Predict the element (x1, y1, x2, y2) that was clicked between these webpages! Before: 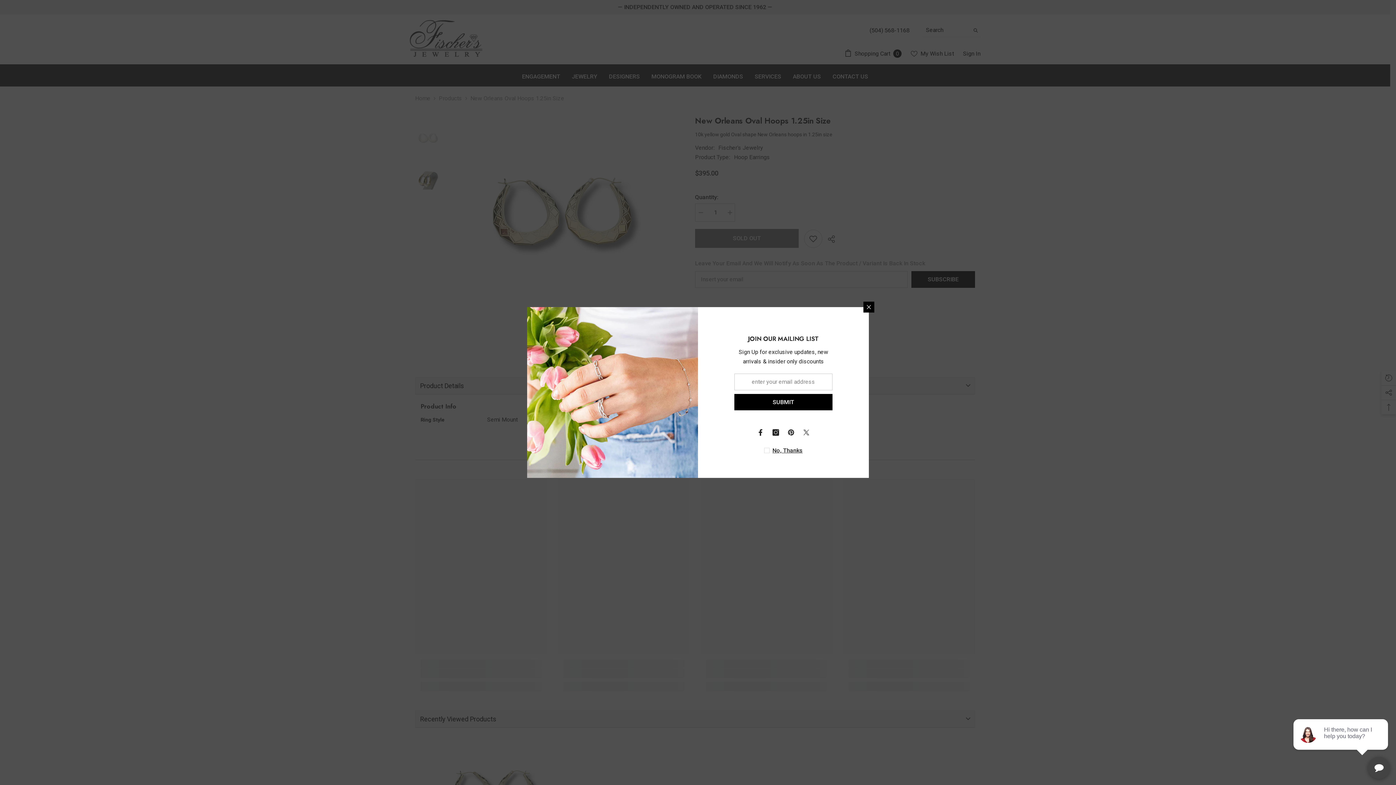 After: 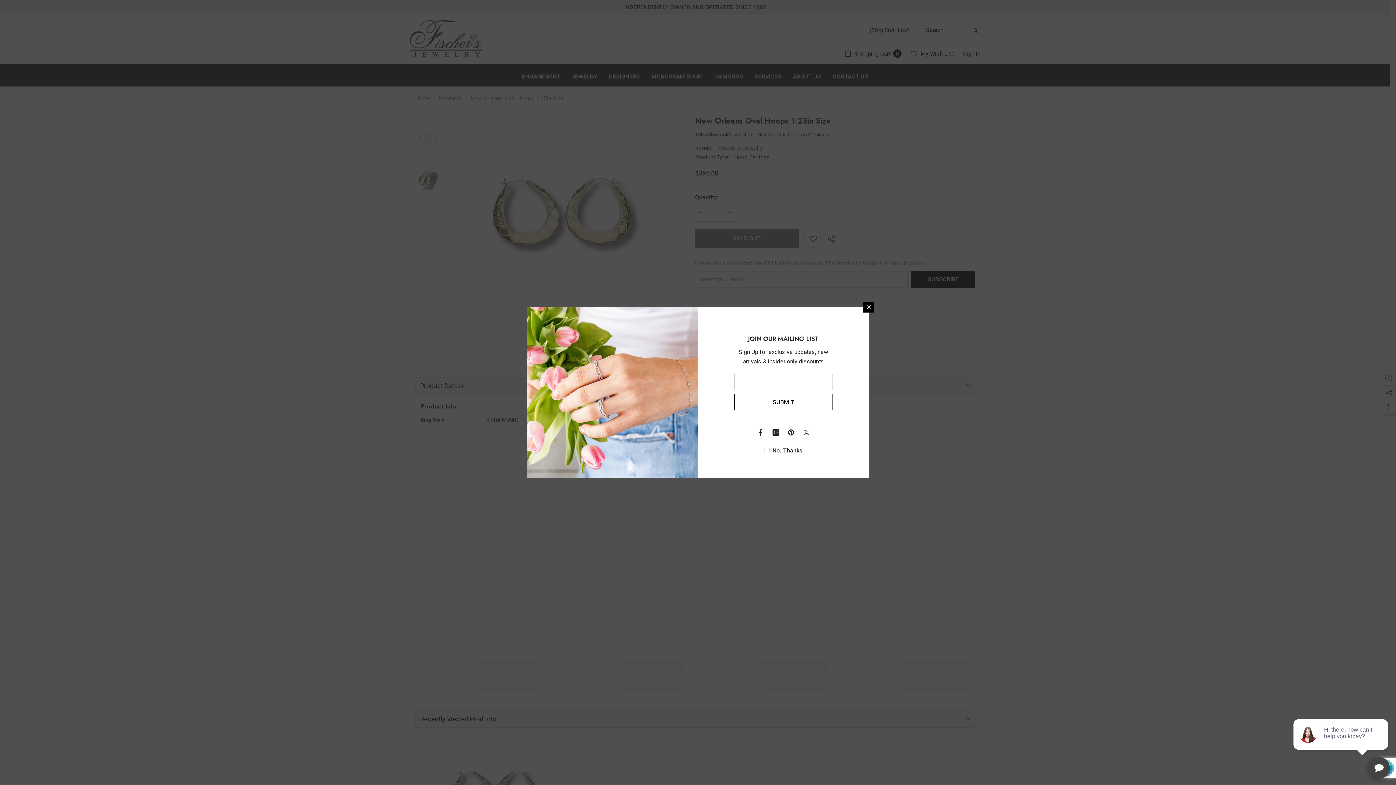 Action: label: SUBMIT bbox: (733, 394, 831, 410)